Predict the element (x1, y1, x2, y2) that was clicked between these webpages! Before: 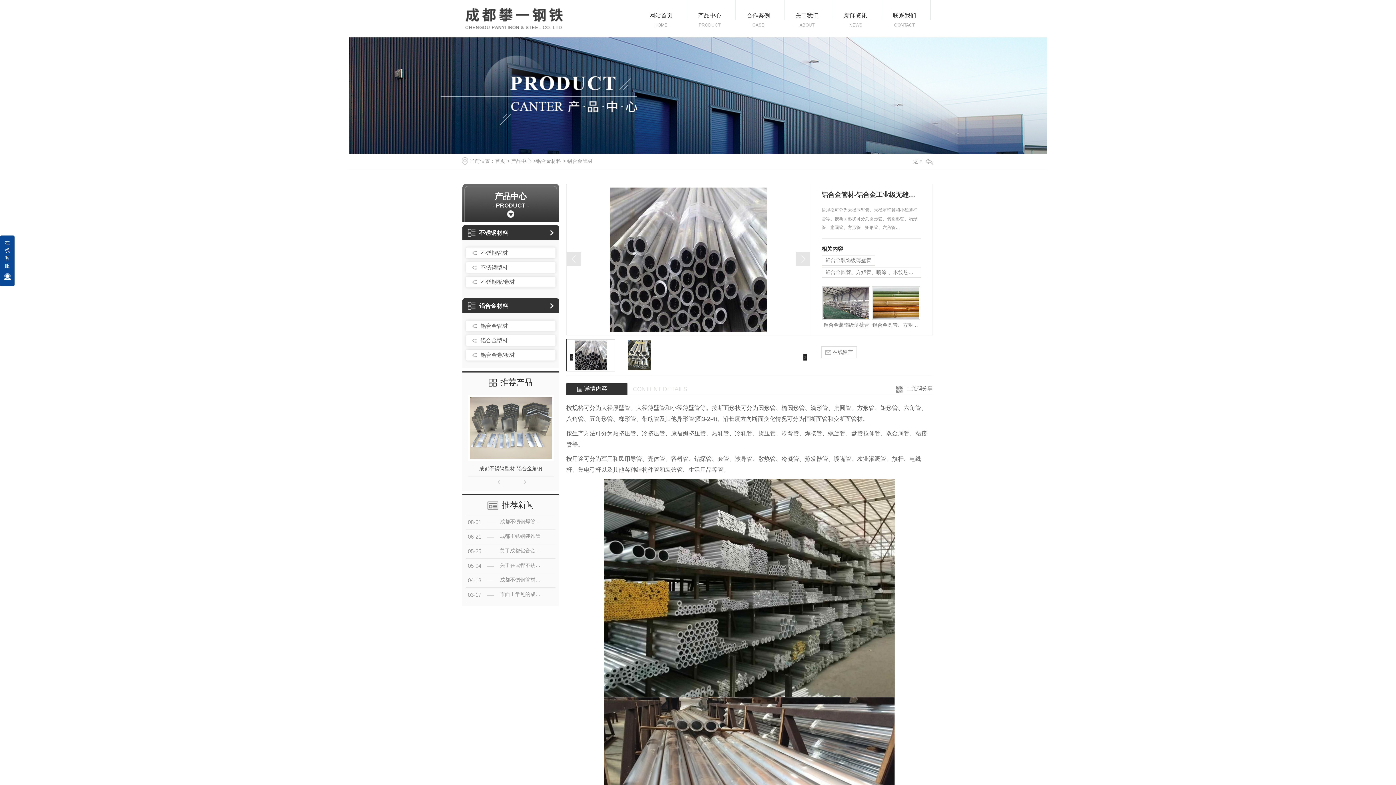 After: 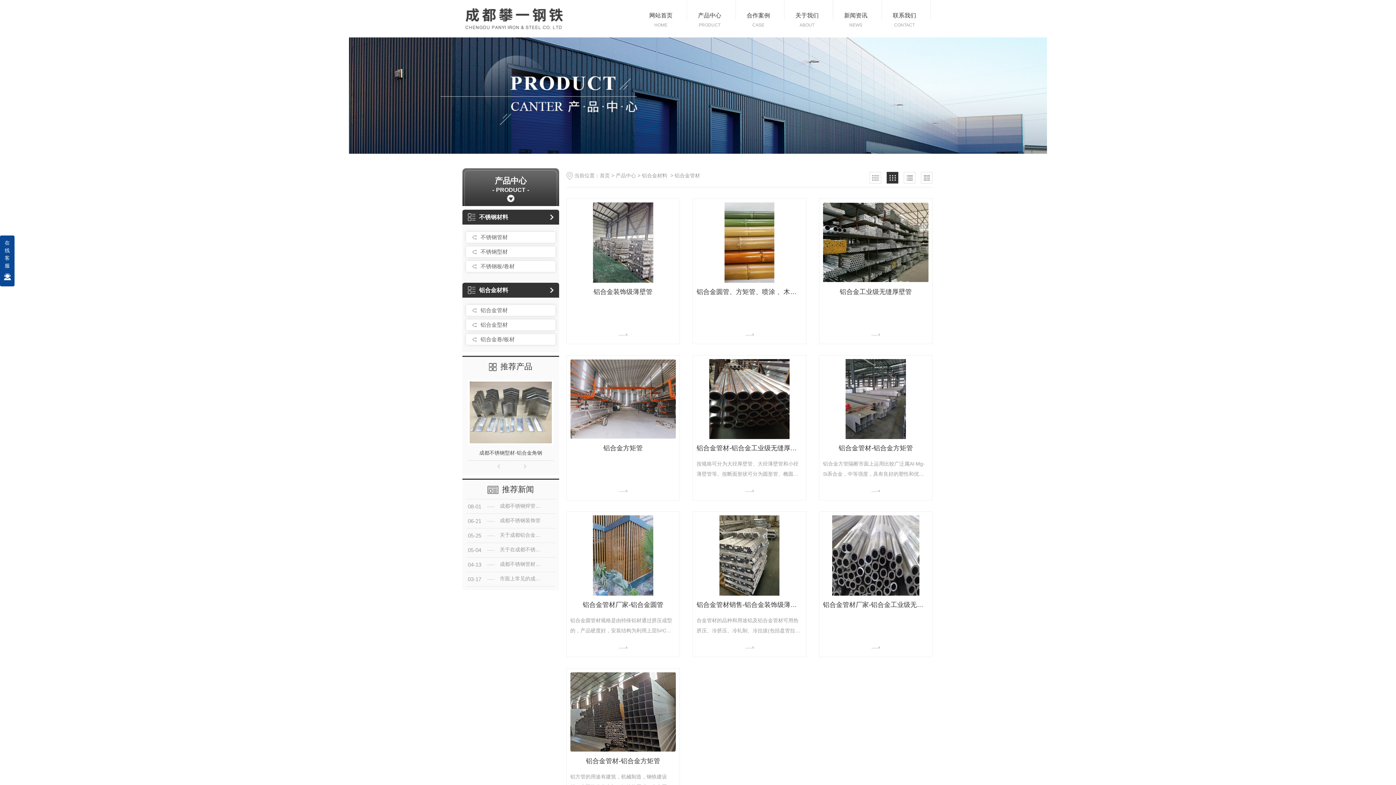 Action: bbox: (469, 322, 551, 330) label: 铝合金管材